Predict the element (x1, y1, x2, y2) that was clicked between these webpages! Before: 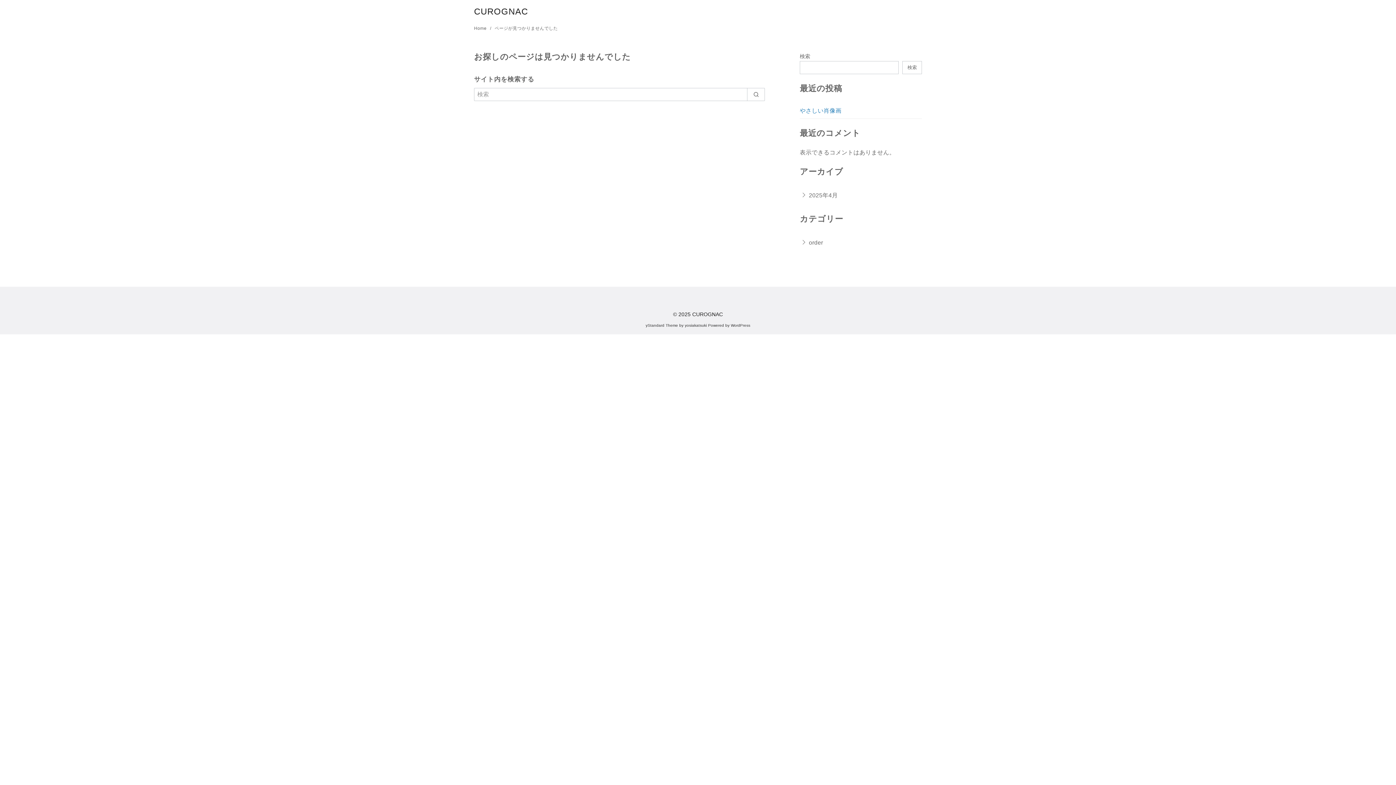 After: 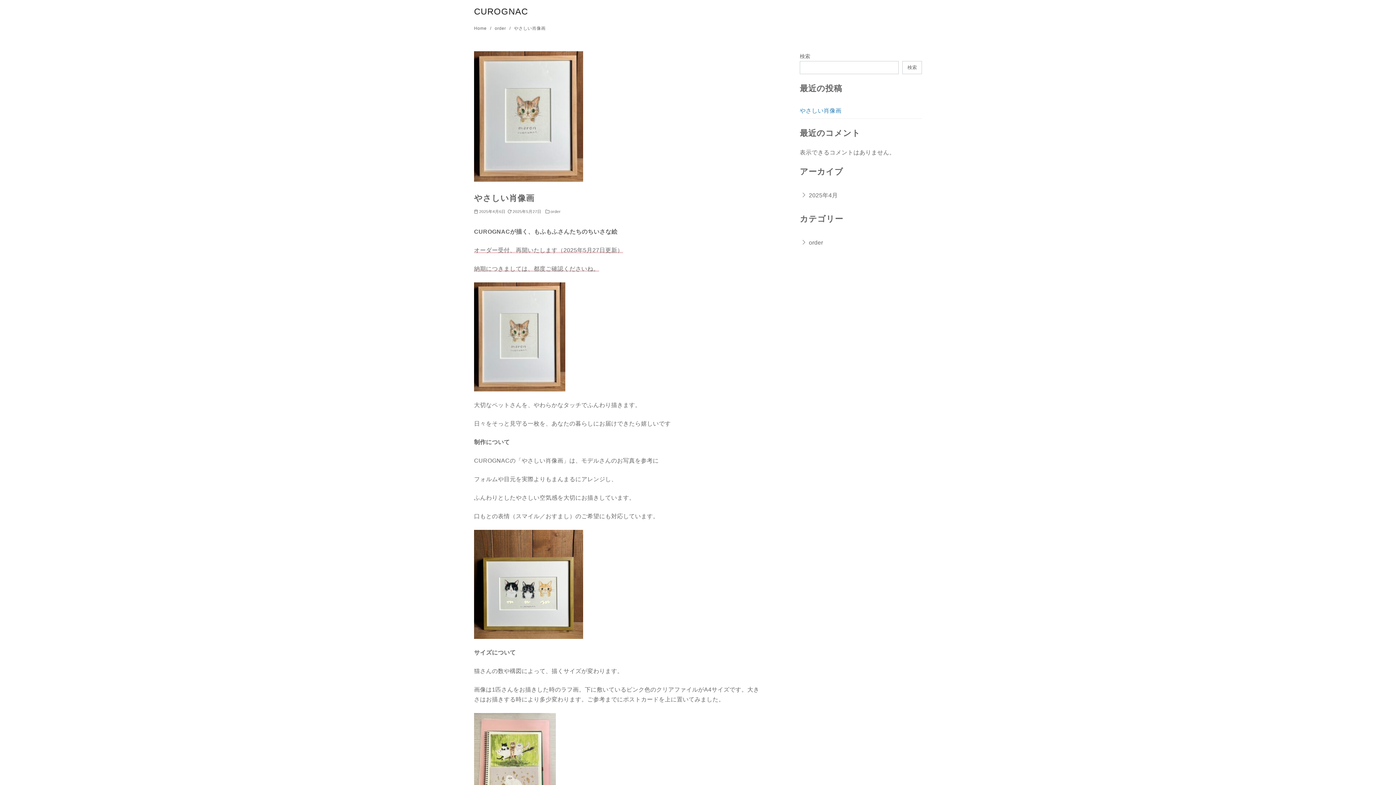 Action: label: やさしい肖像画 bbox: (800, 107, 841, 113)